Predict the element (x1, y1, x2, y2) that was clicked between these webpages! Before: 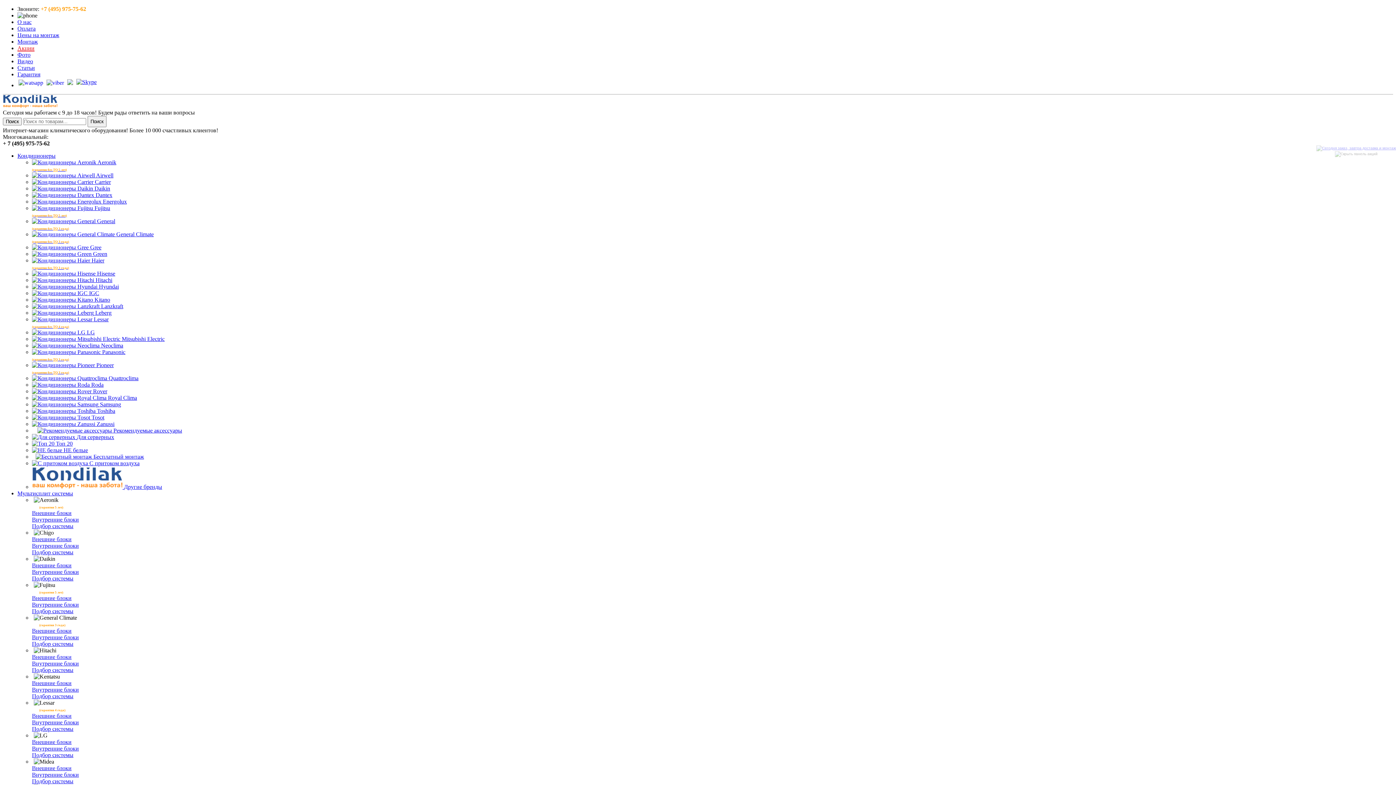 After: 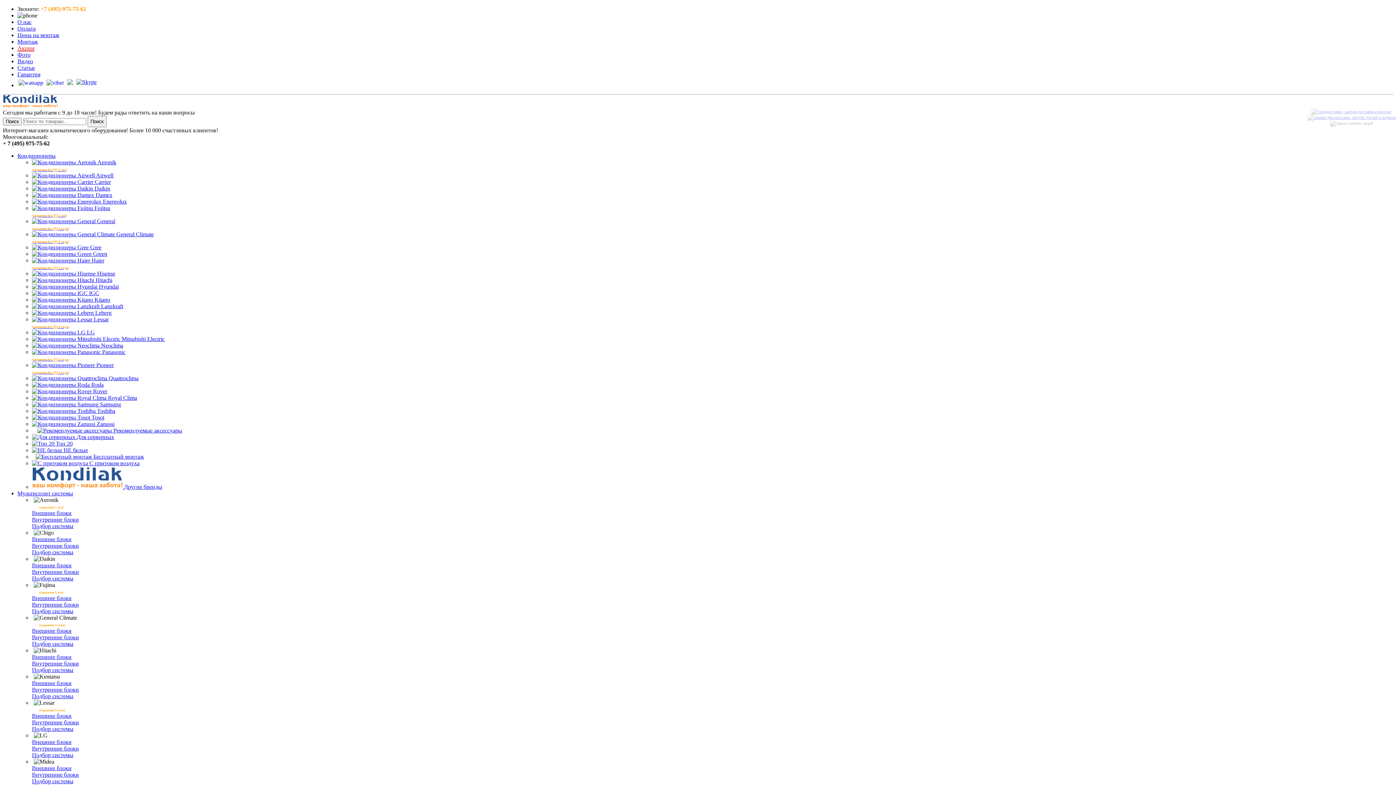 Action: label: Внутренние блоки bbox: (32, 719, 1393, 726)